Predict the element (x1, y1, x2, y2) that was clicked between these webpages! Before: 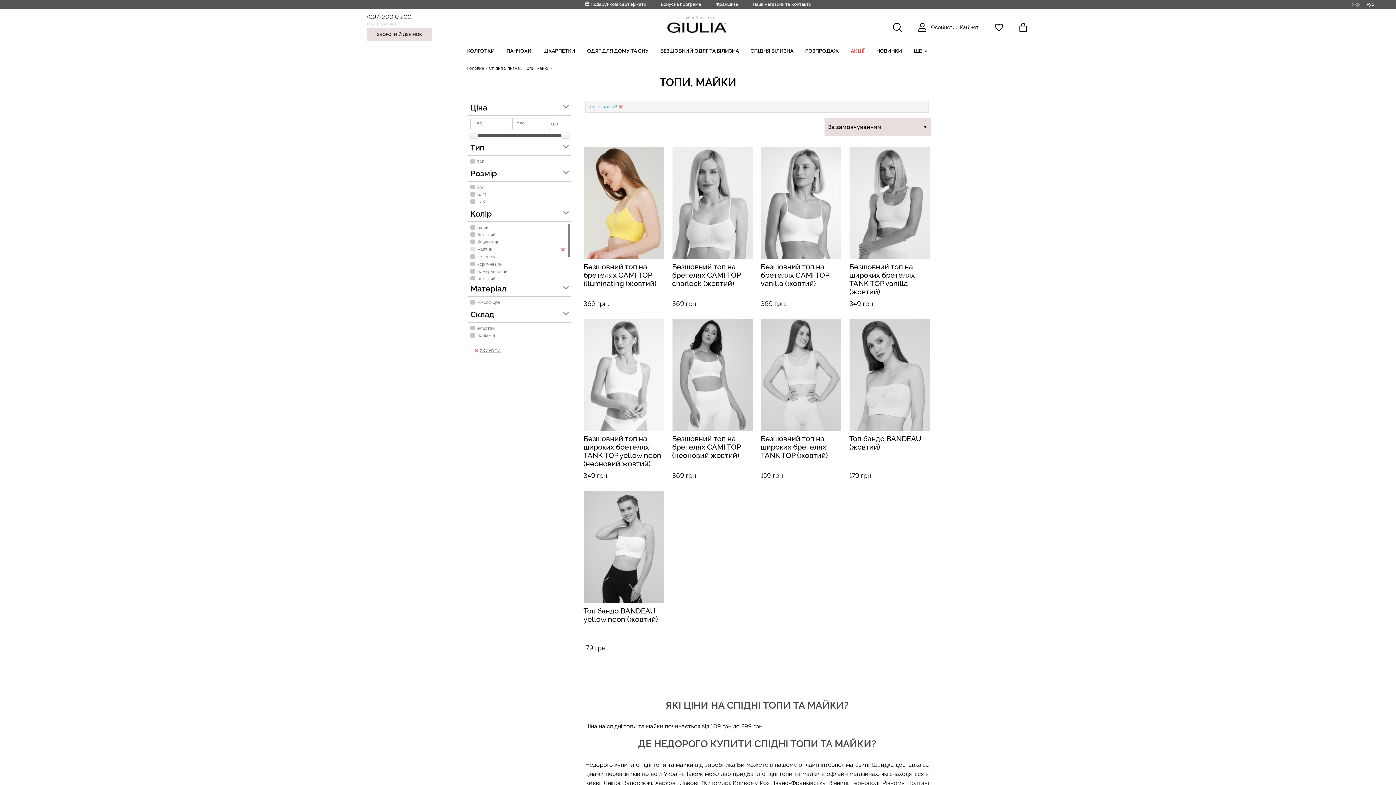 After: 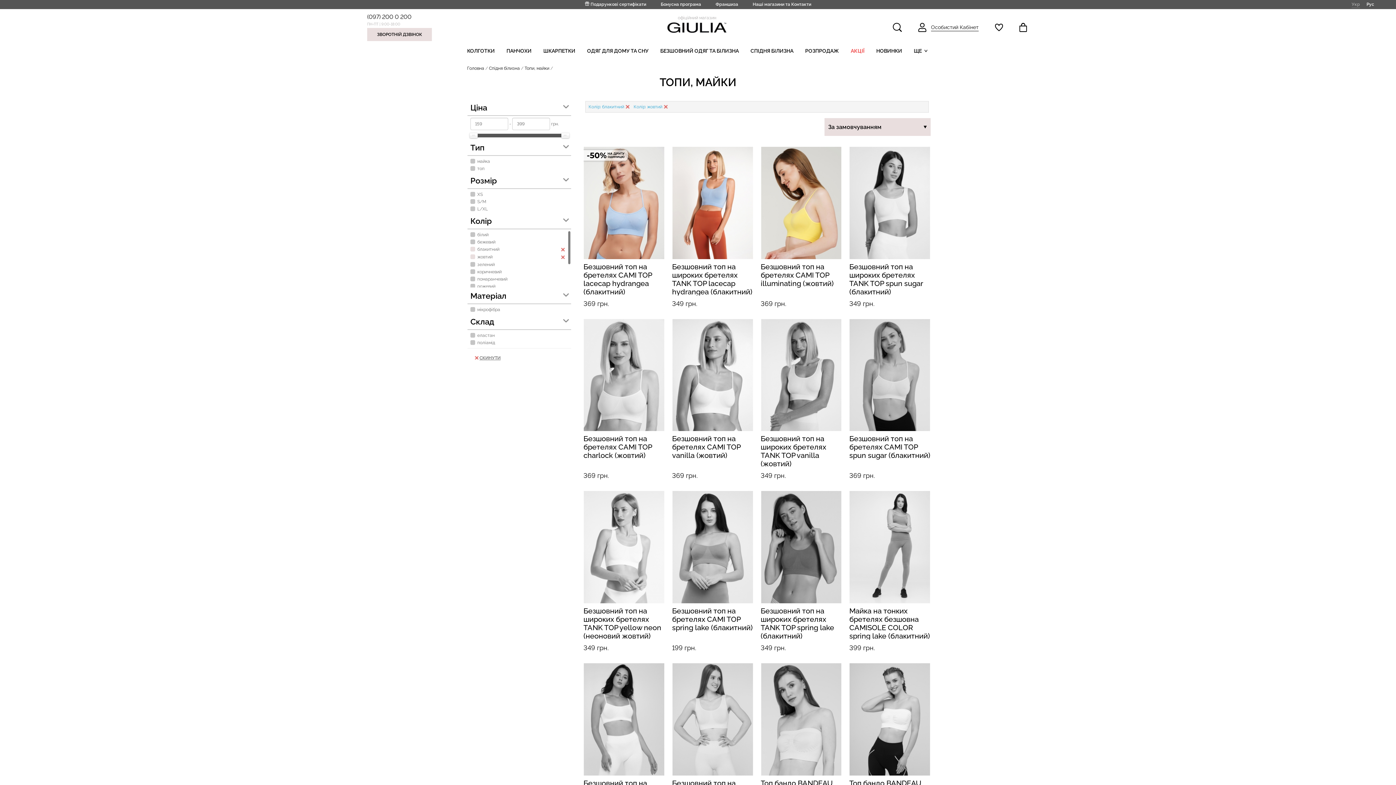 Action: label: блакитний bbox: (470, 238, 557, 245)